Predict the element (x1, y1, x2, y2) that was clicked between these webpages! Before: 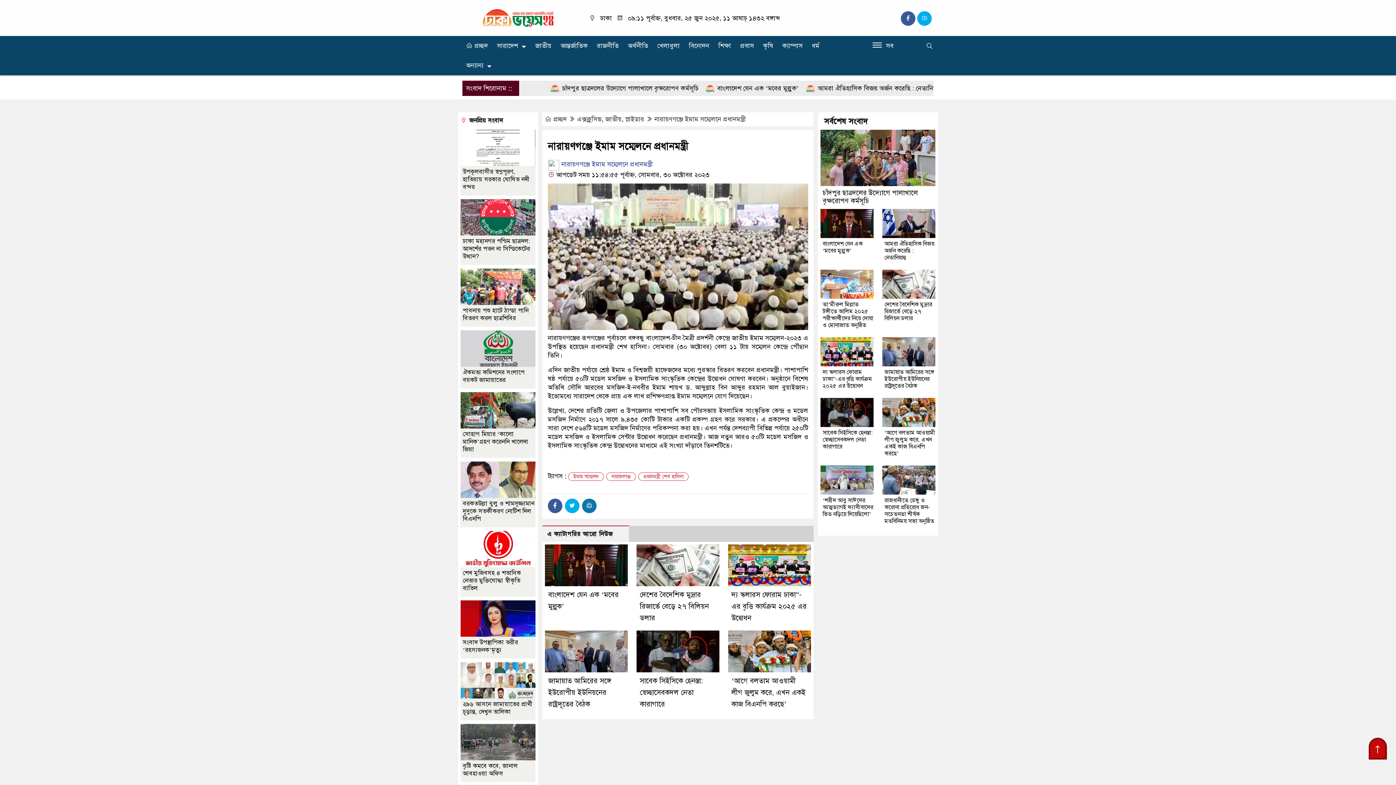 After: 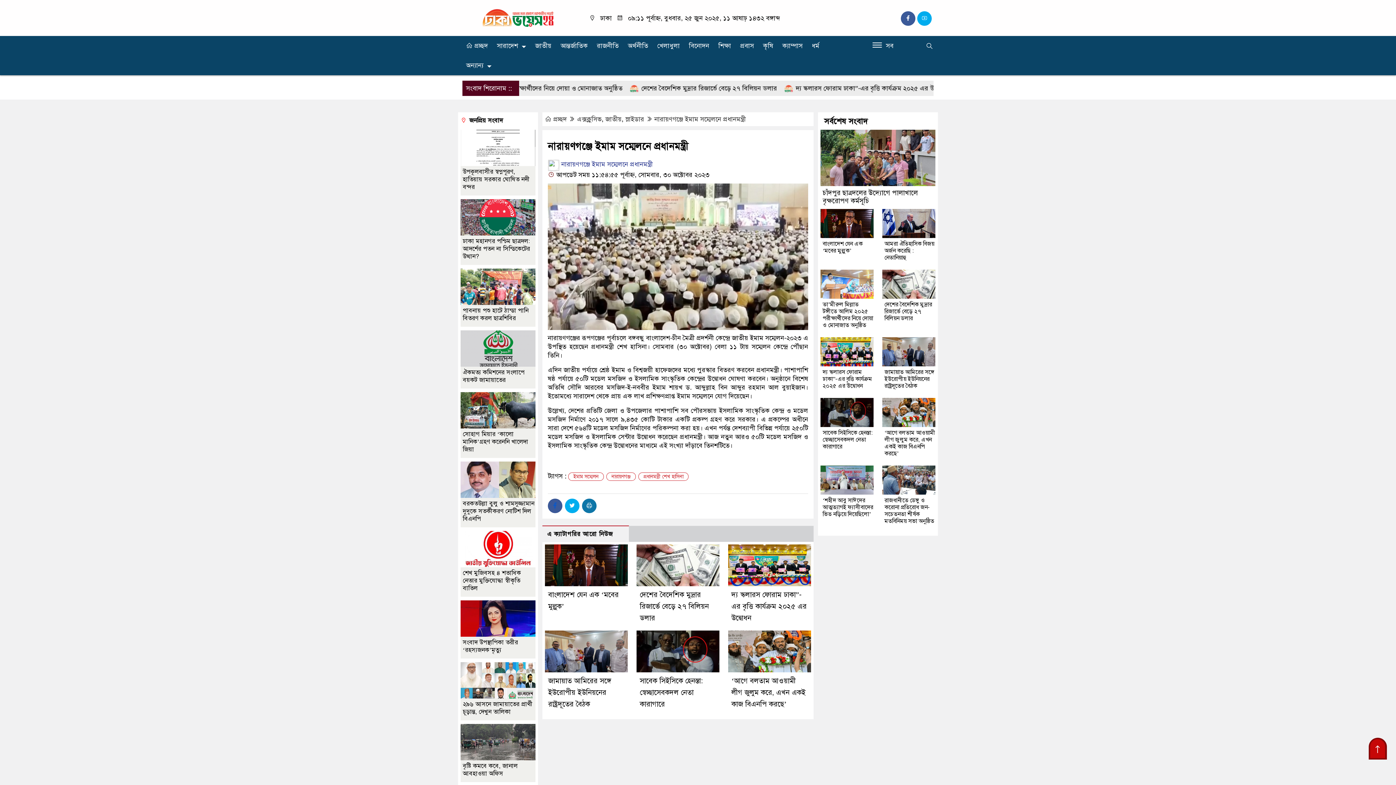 Action: bbox: (548, 498, 562, 513)